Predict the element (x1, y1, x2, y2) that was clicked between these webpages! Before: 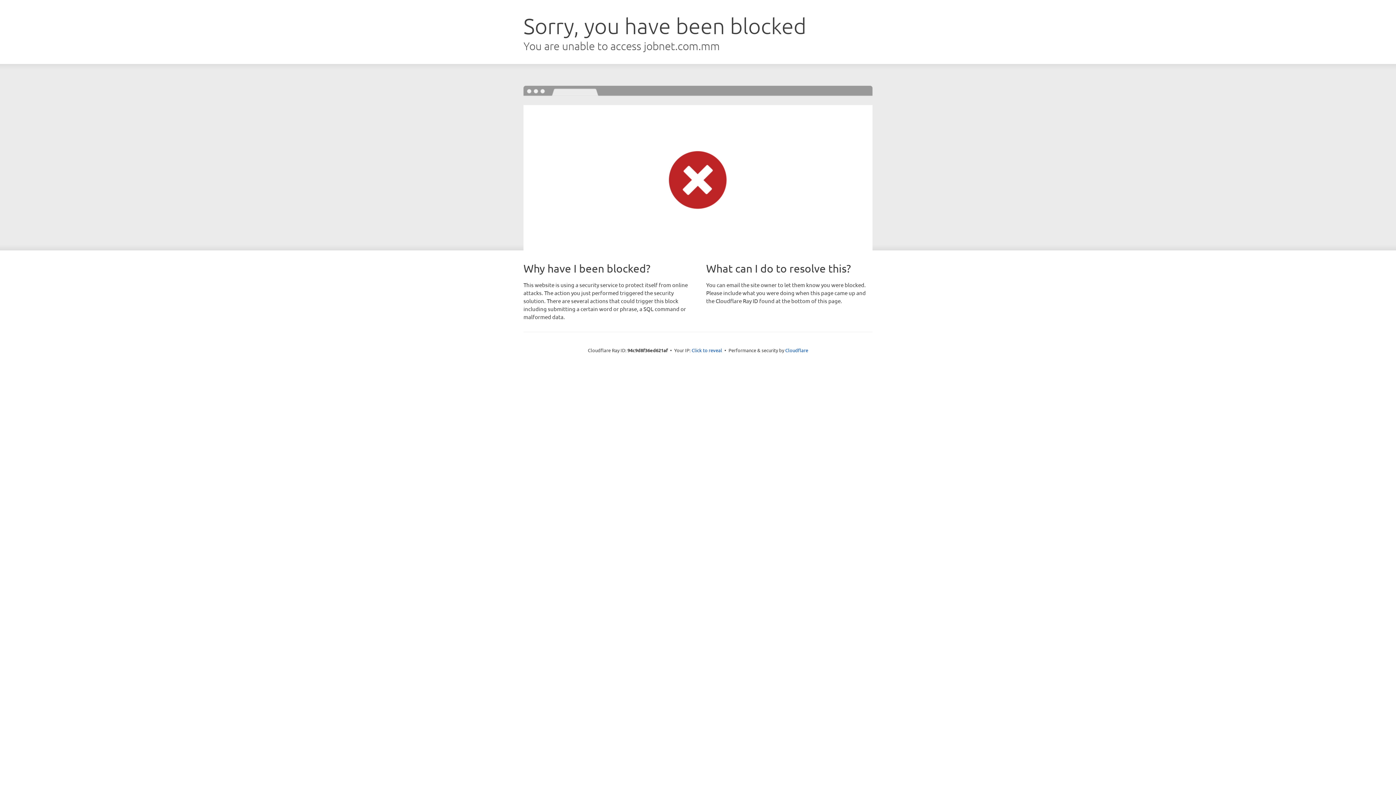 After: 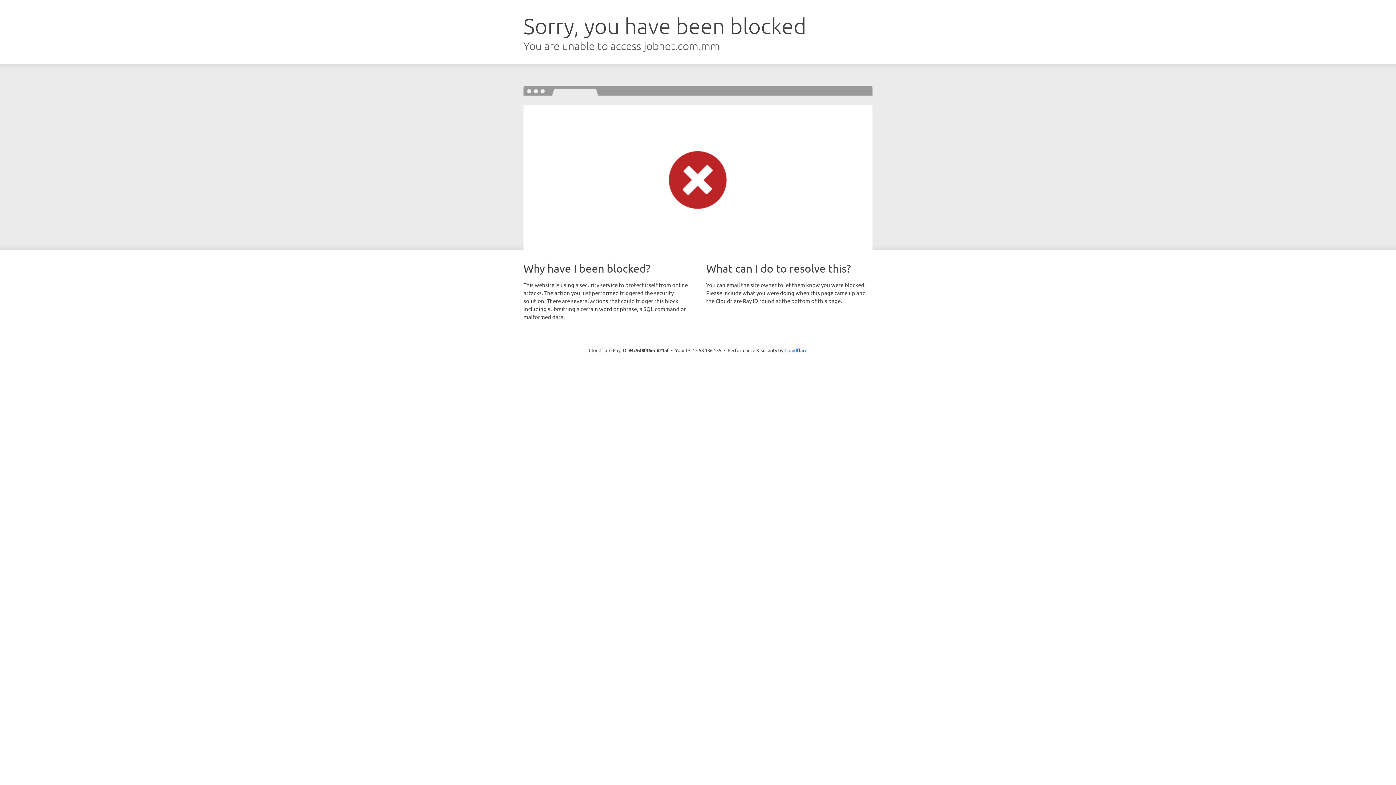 Action: label: Click to reveal bbox: (691, 346, 722, 353)